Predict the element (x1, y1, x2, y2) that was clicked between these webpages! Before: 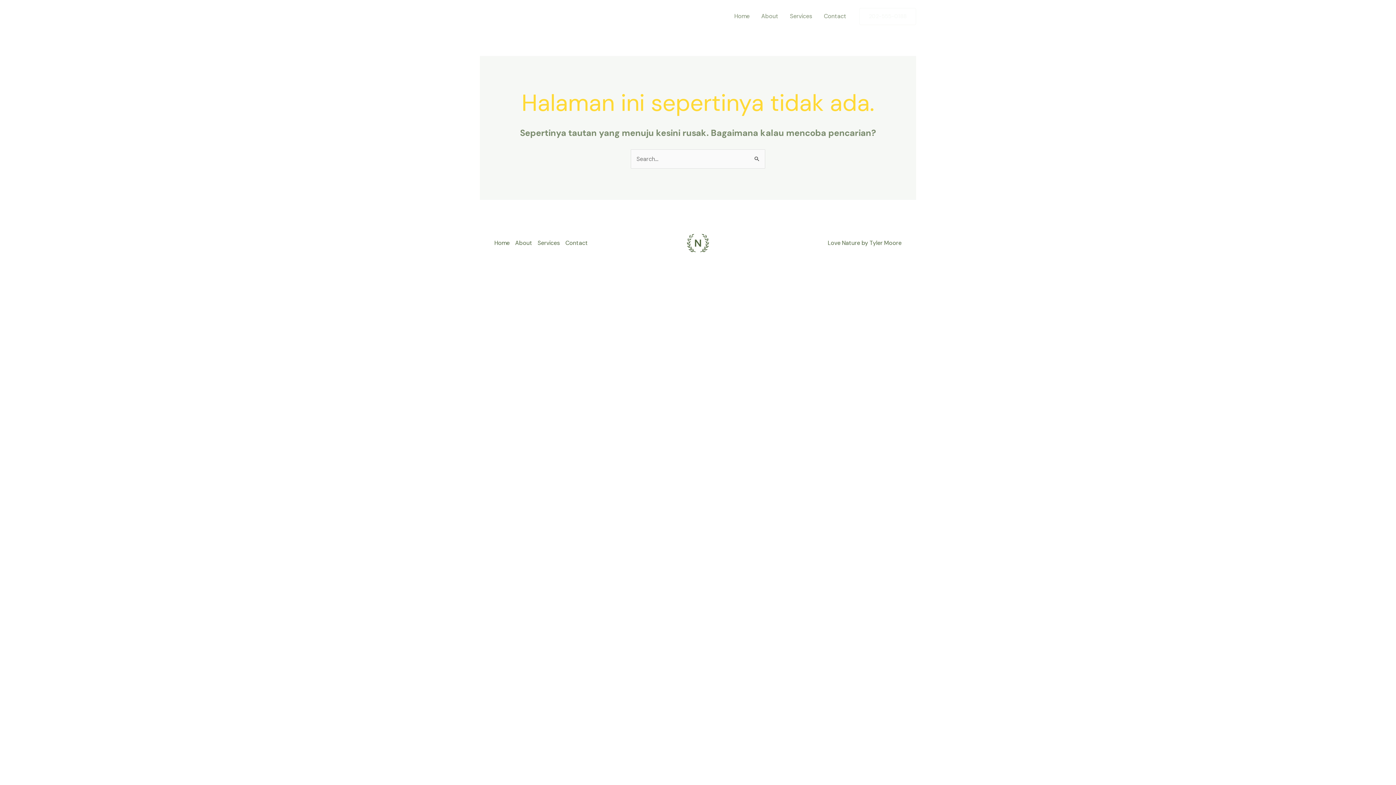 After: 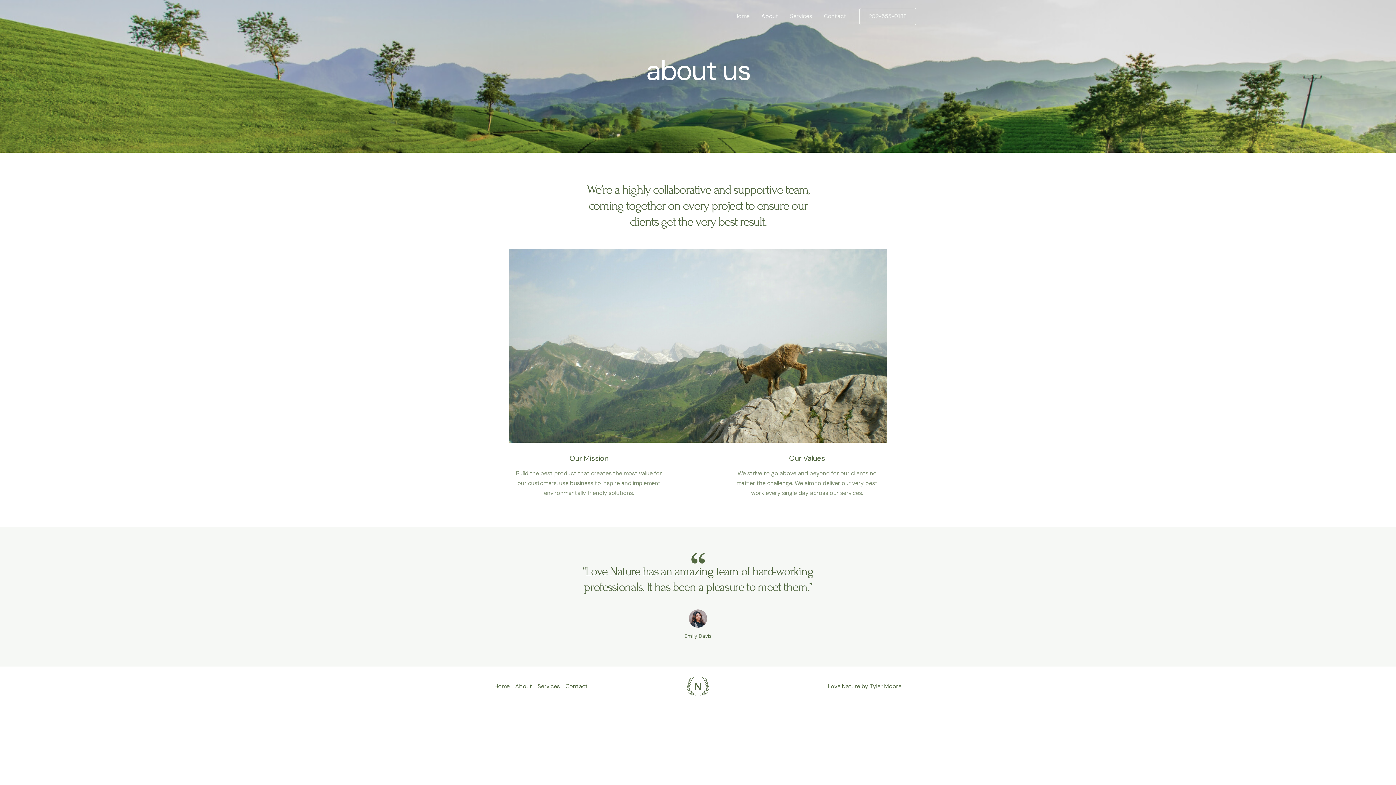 Action: label: About bbox: (755, 3, 784, 29)